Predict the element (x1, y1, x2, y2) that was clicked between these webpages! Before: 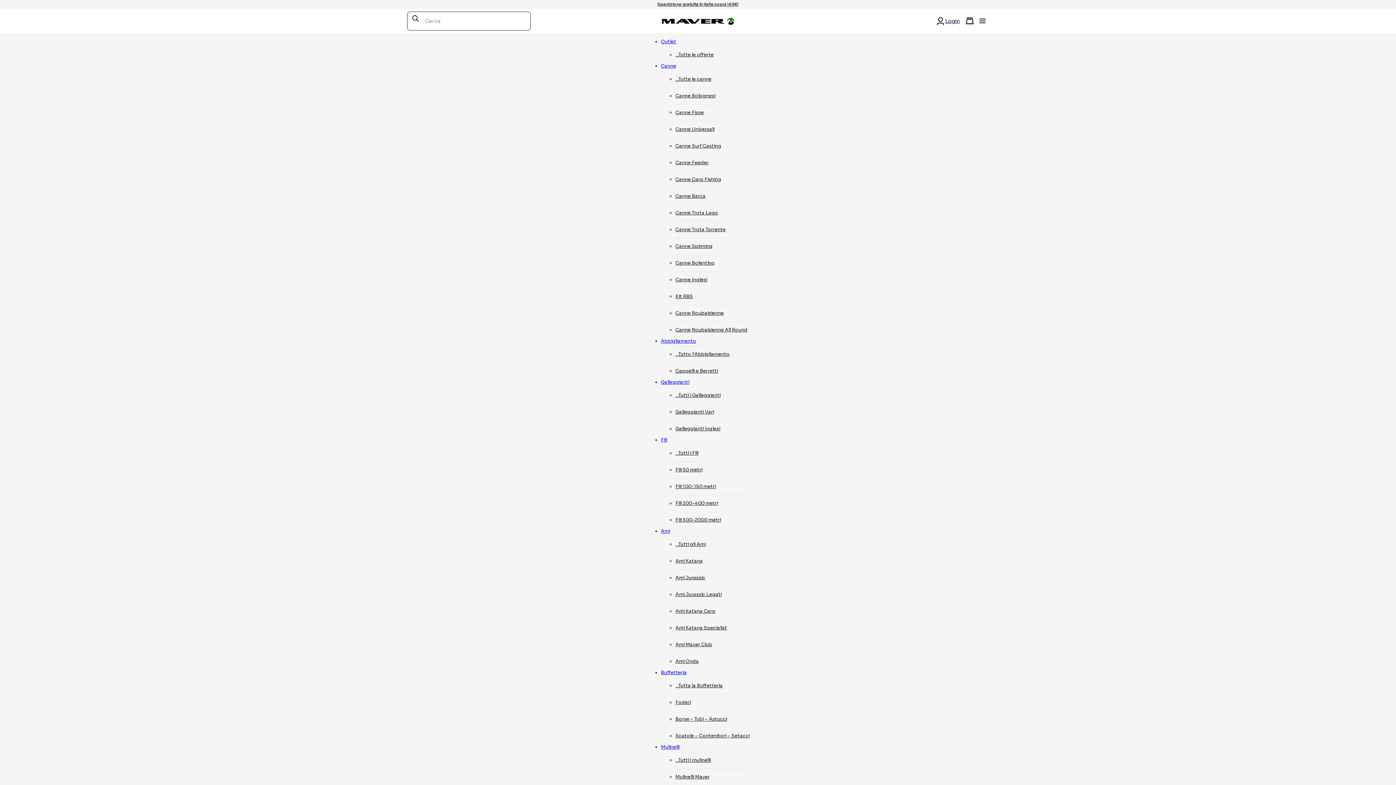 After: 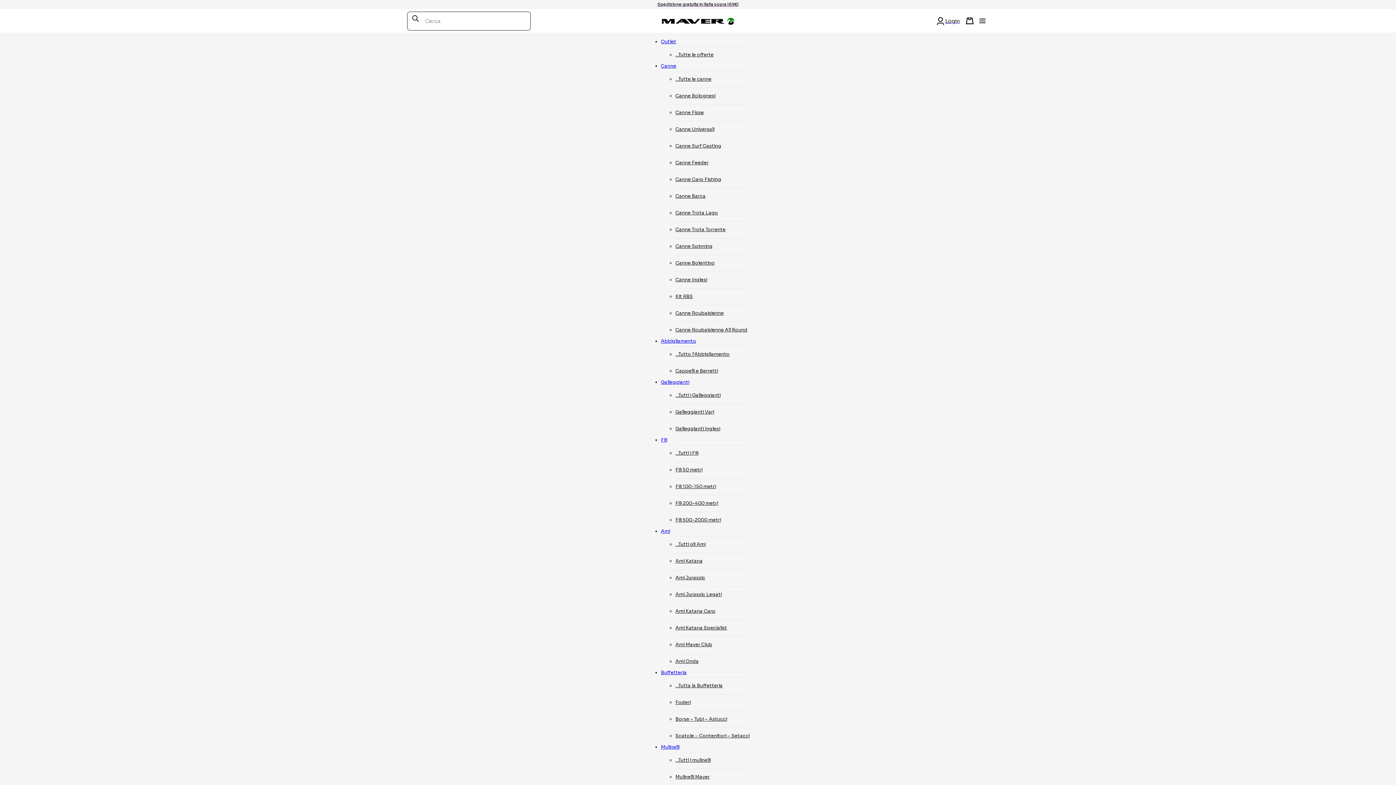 Action: bbox: (675, 193, 705, 199) label: Canne Barca